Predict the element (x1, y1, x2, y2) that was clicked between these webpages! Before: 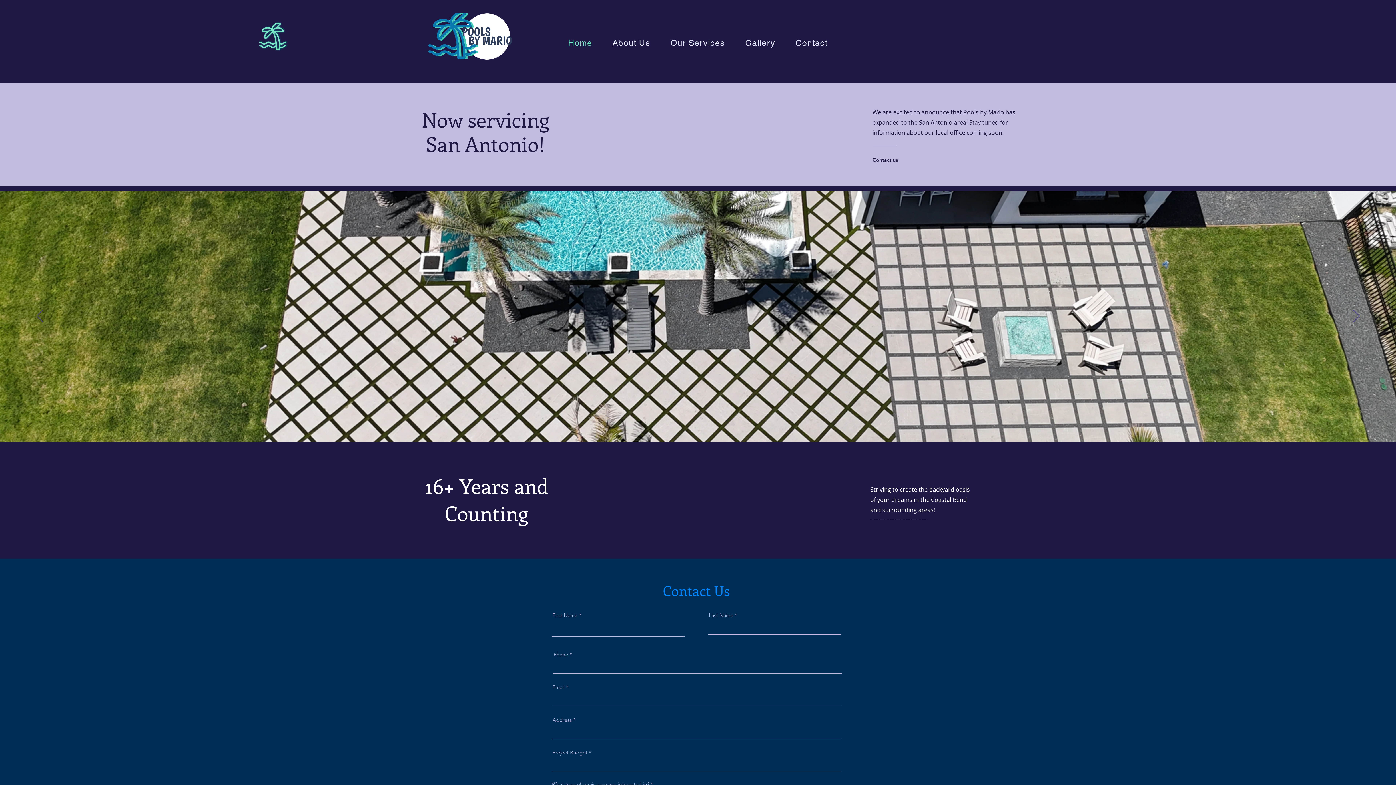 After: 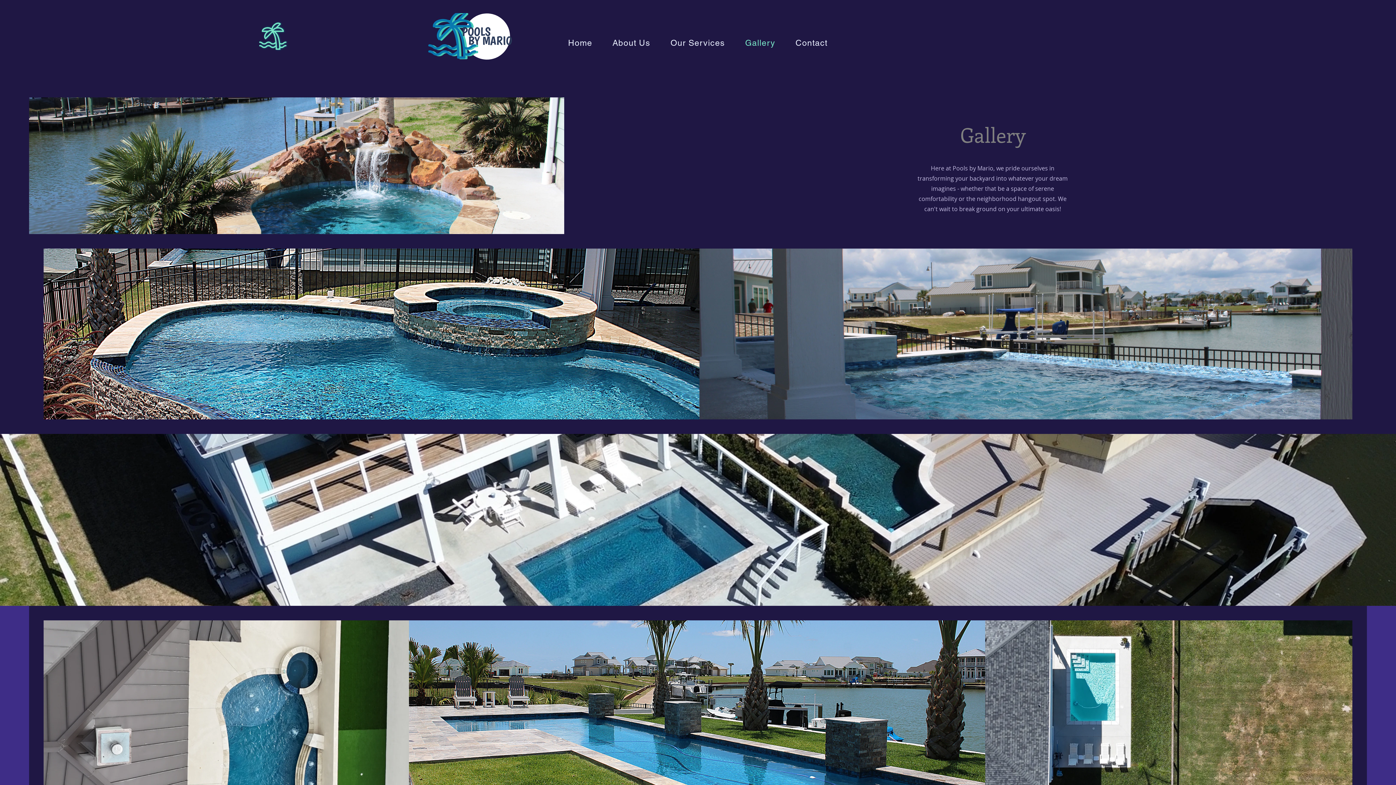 Action: bbox: (736, 34, 784, 51) label: Gallery